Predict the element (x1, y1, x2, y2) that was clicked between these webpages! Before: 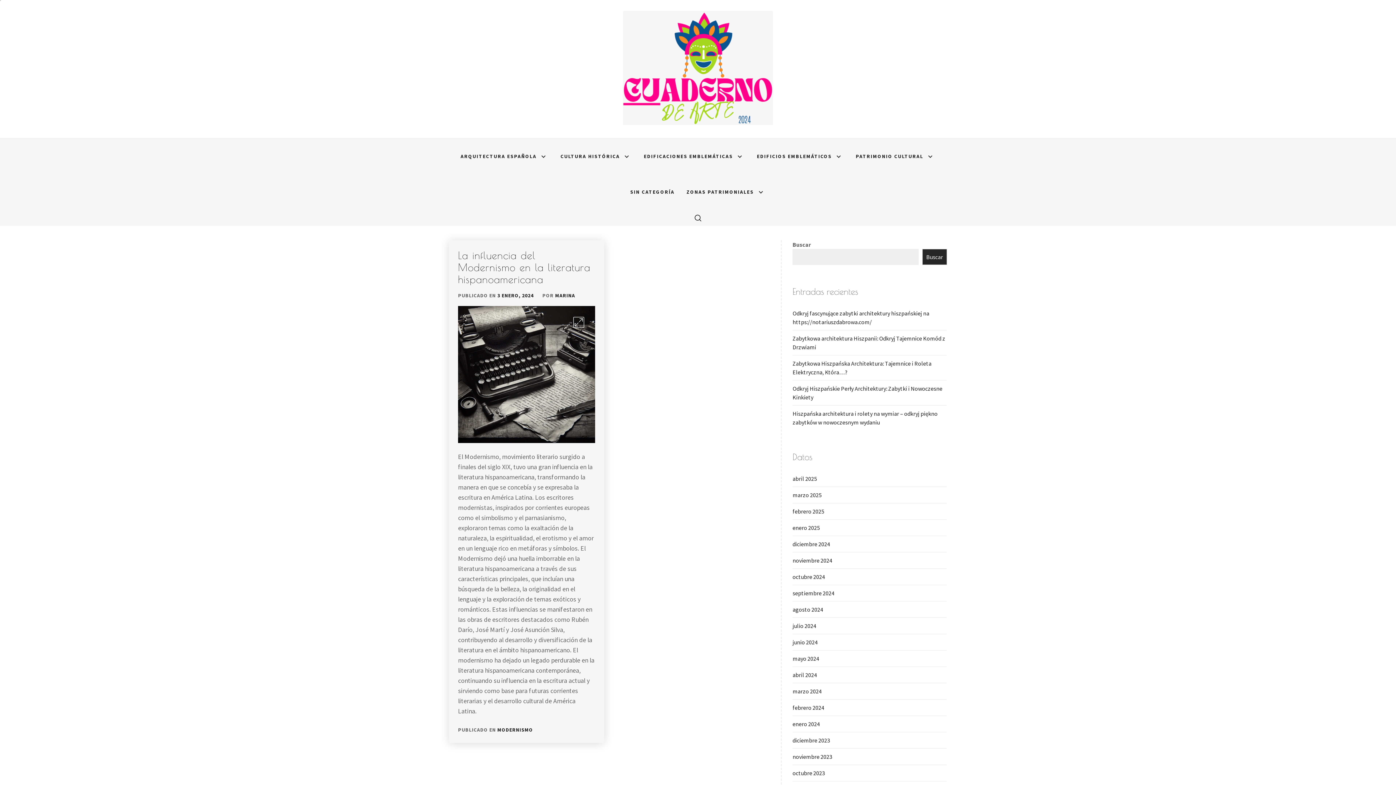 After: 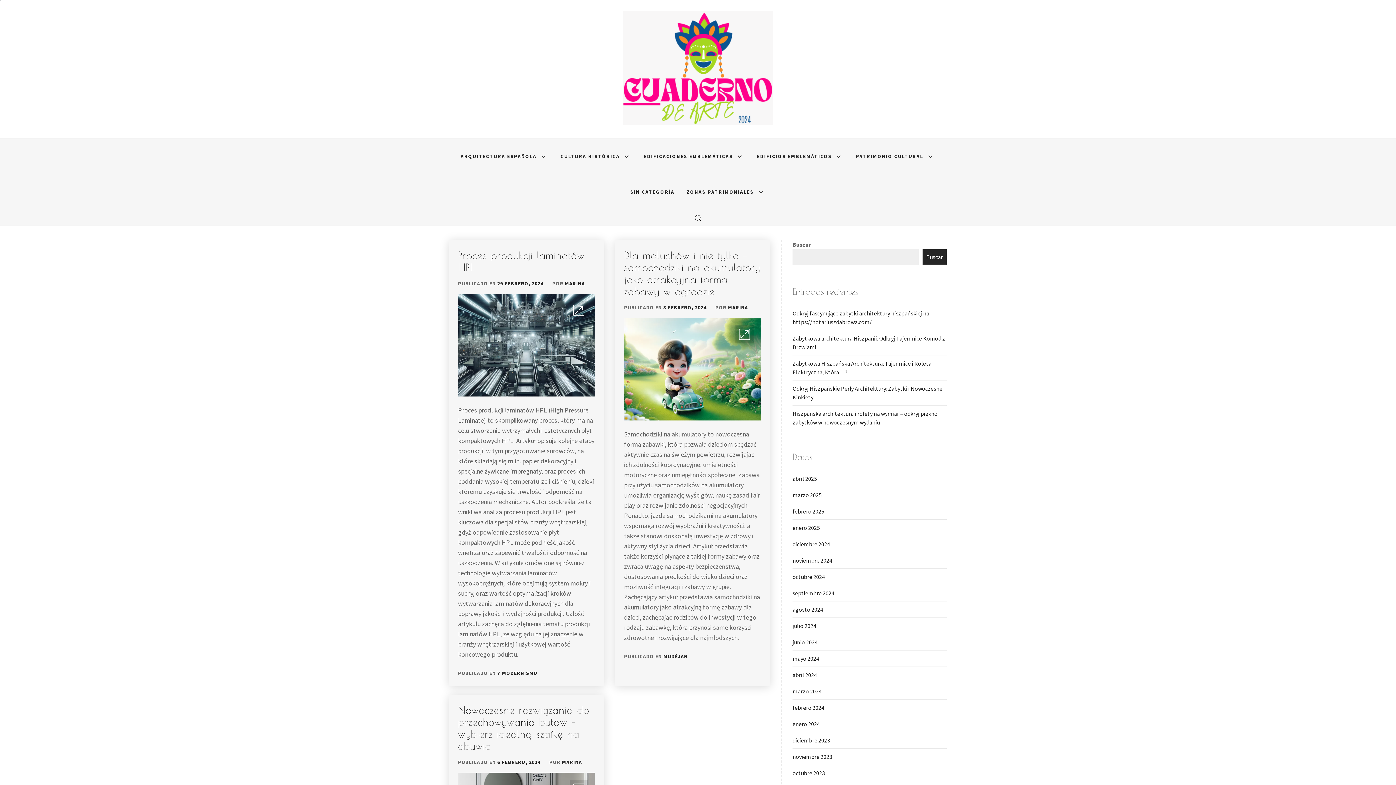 Action: bbox: (792, 700, 946, 716) label: febrero 2024